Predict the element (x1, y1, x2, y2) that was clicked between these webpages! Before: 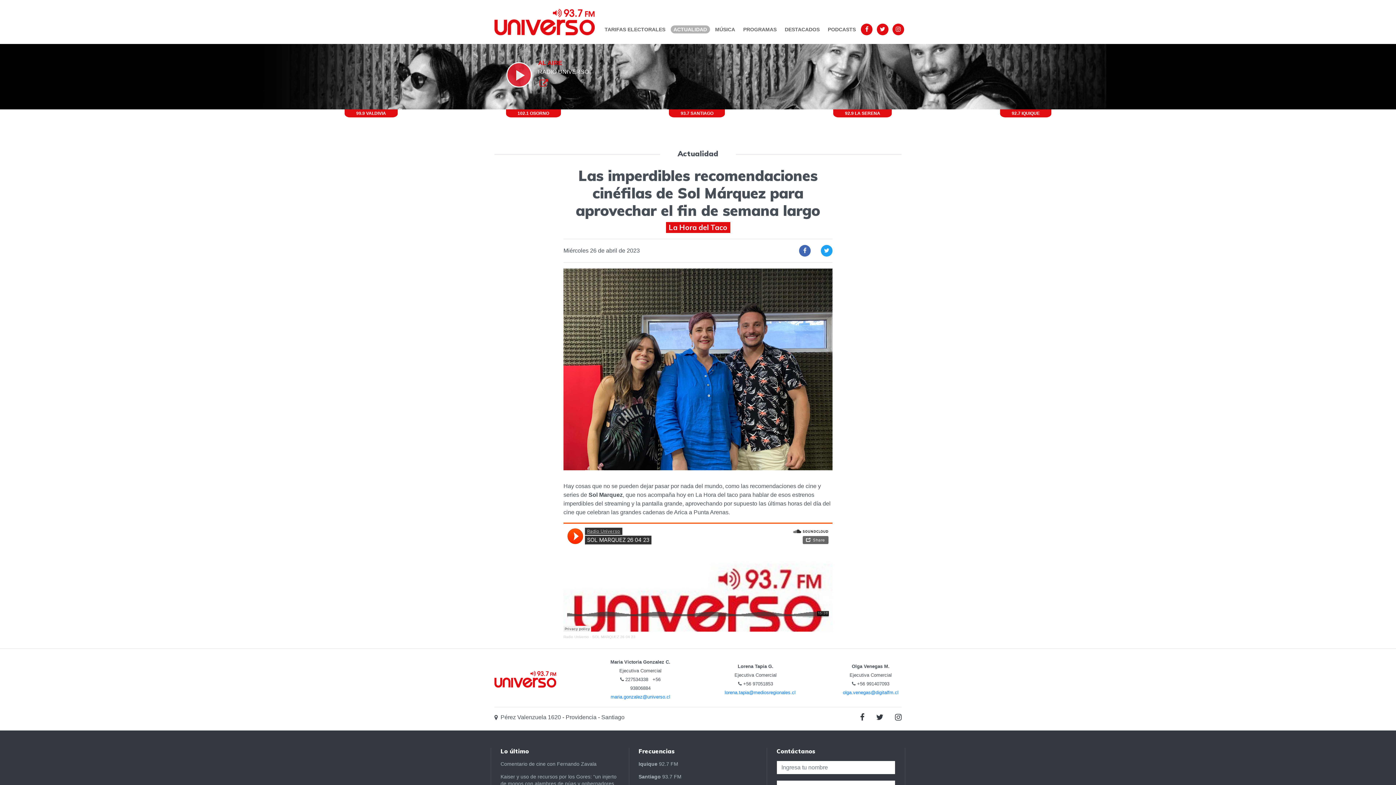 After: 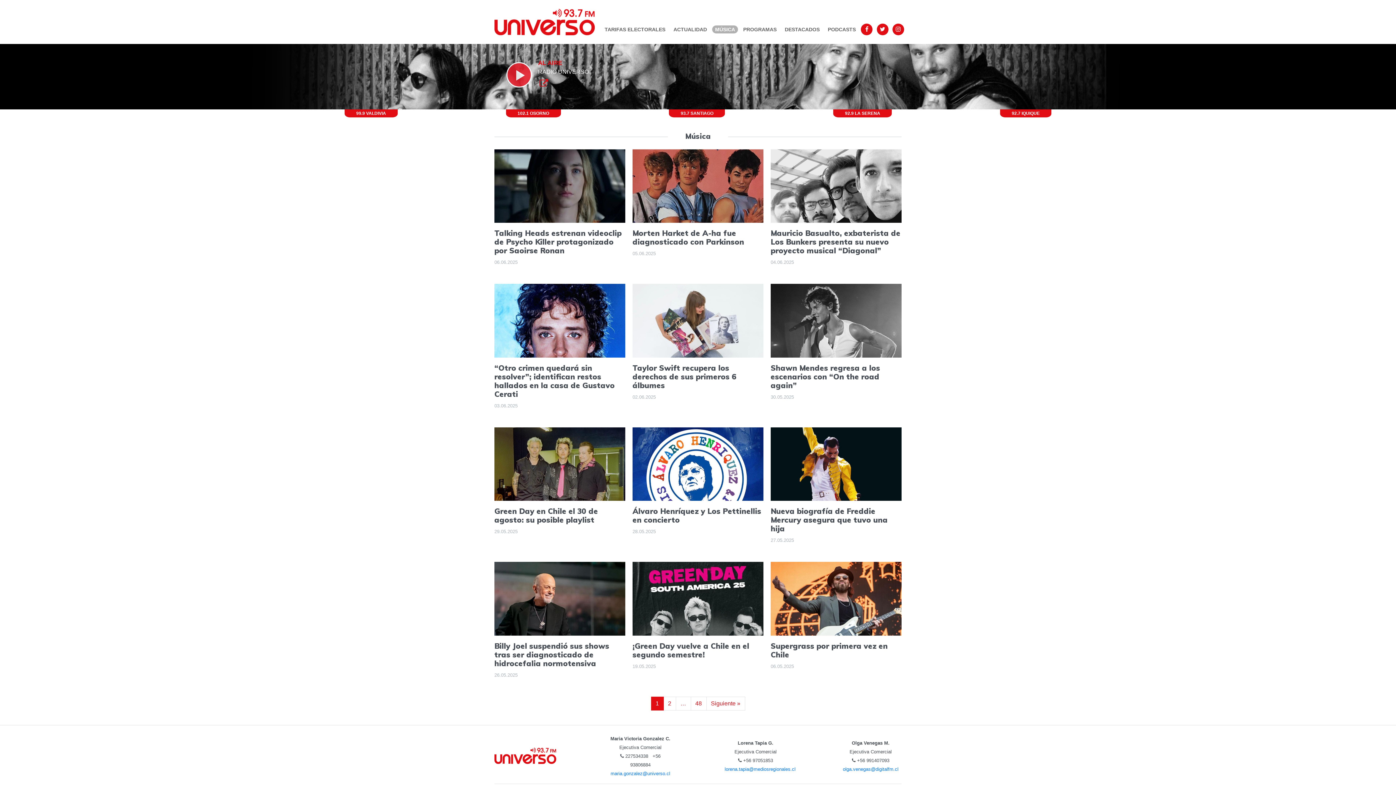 Action: bbox: (712, 25, 738, 33) label: MÚSICA